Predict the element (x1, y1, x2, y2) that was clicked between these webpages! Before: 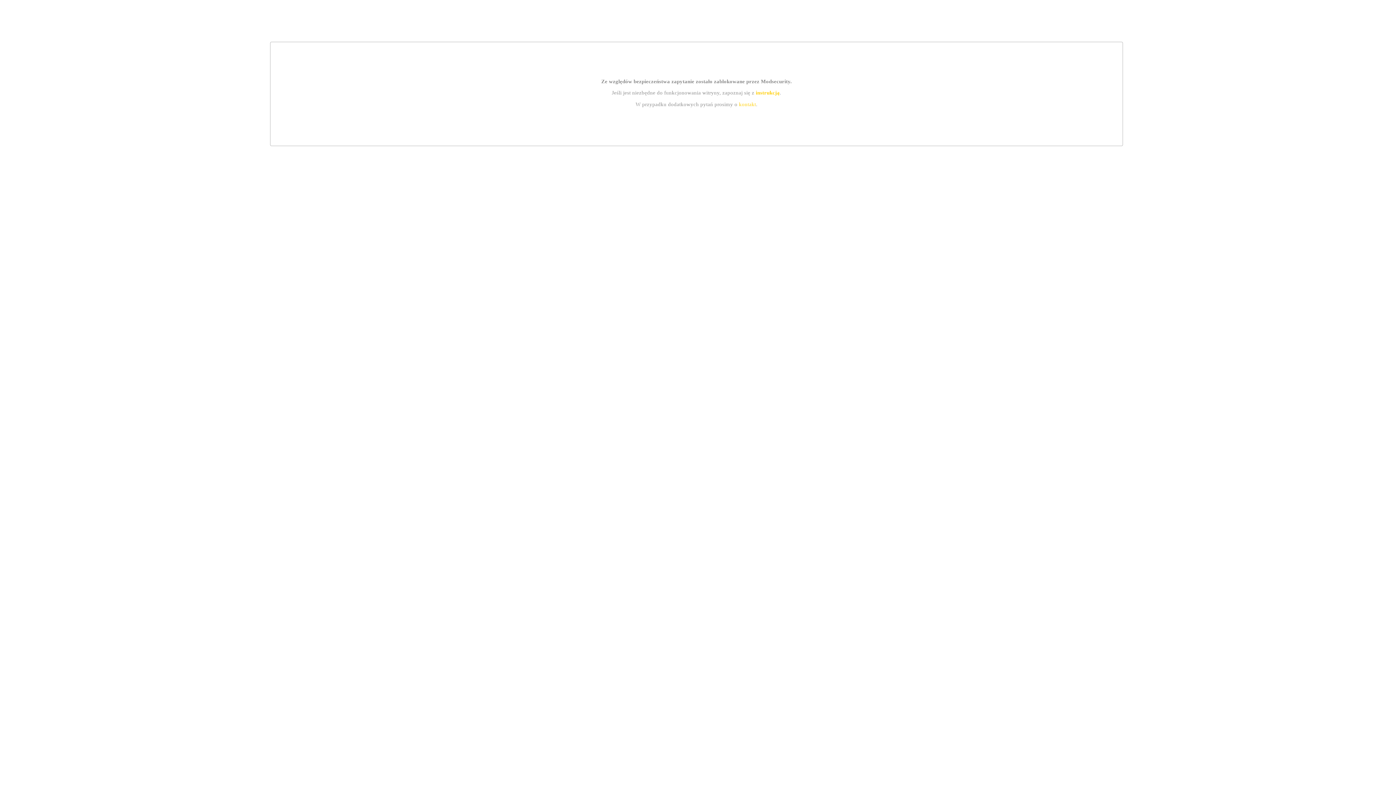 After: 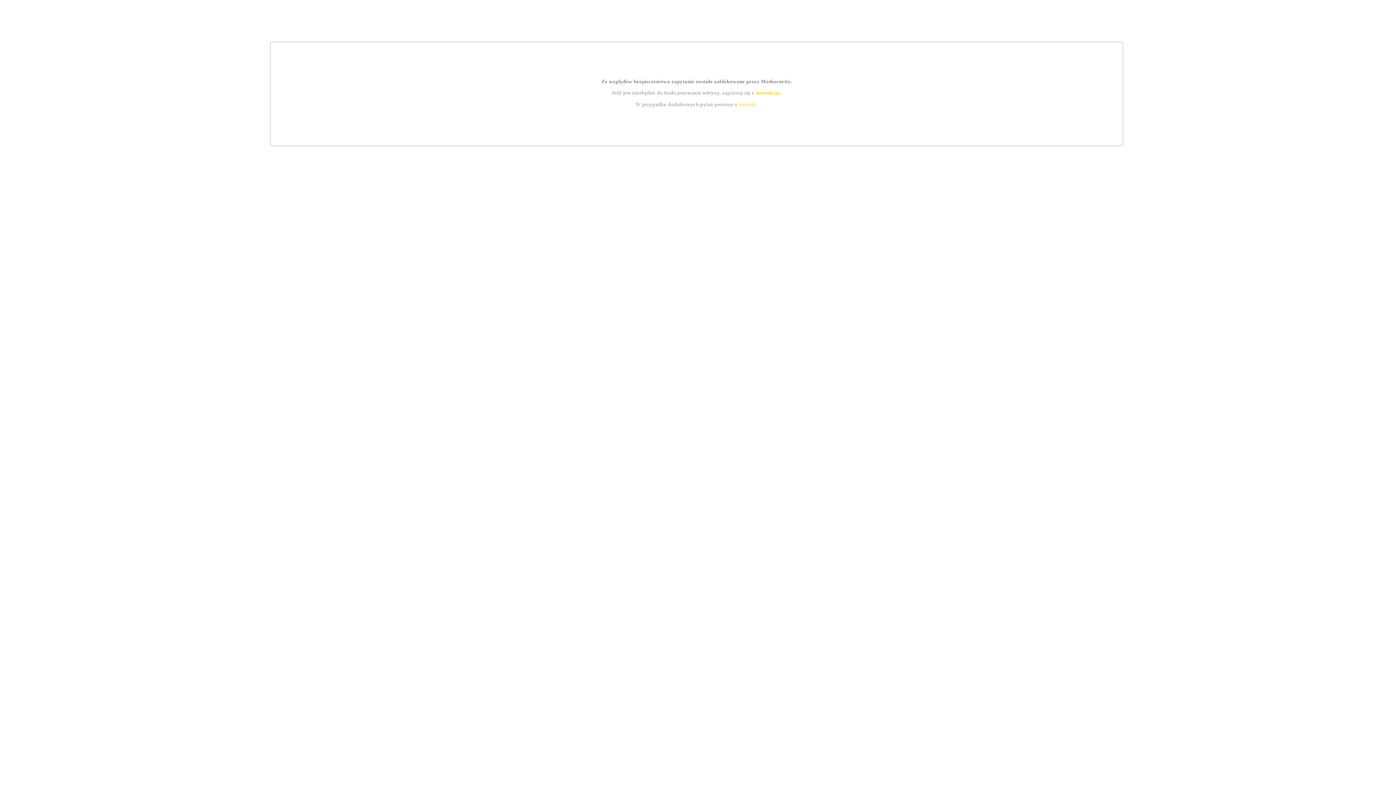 Action: bbox: (755, 89, 779, 95) label: instrukcją